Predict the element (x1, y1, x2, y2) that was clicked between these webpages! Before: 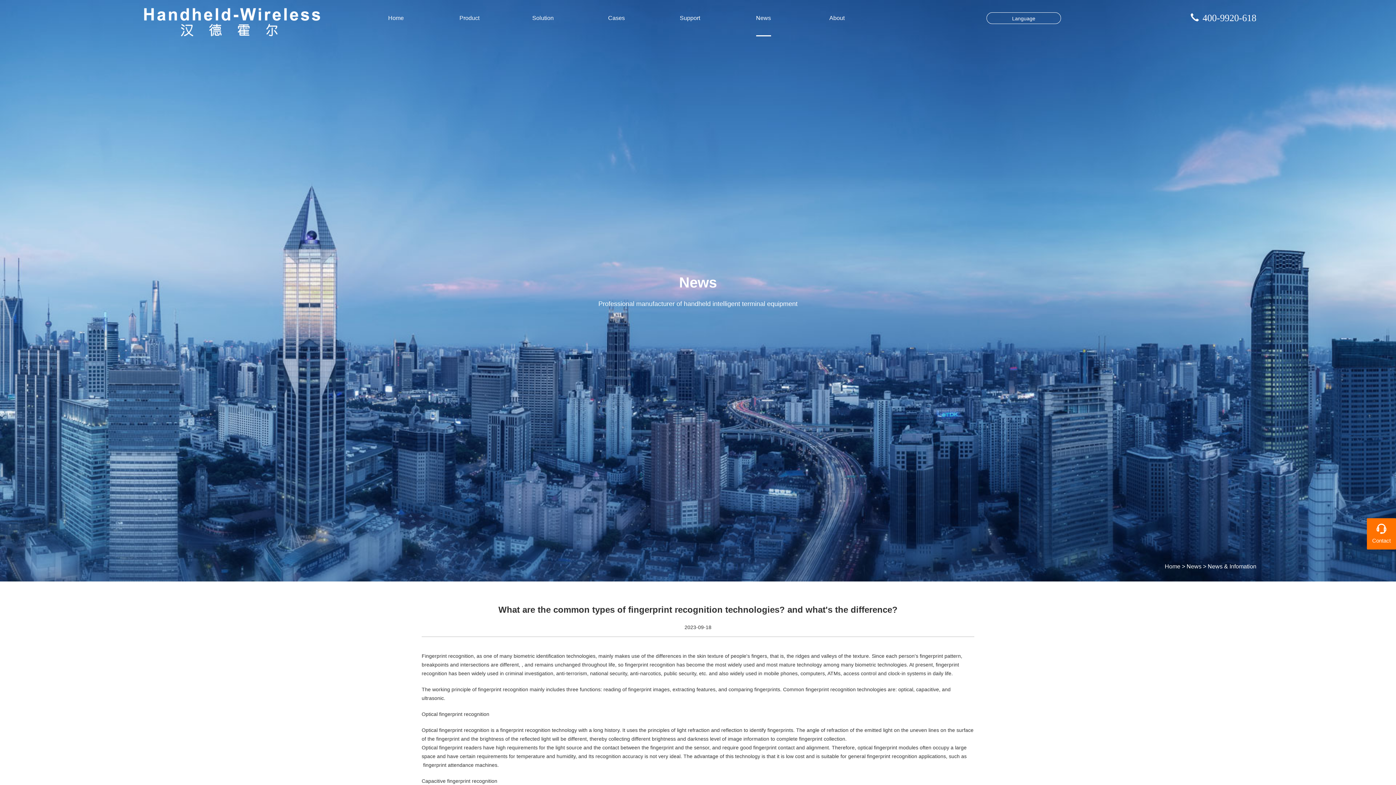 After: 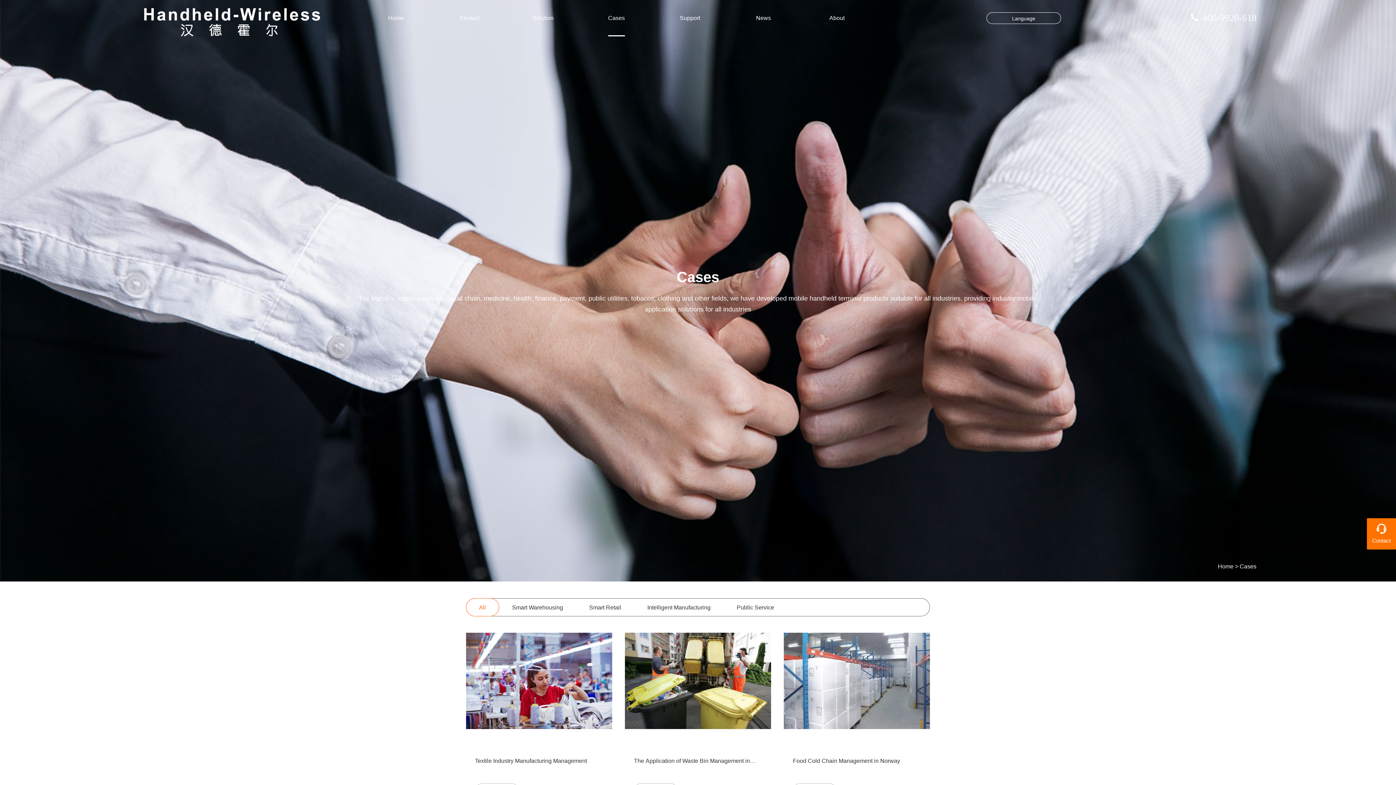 Action: bbox: (608, 0, 625, 36) label: Cases